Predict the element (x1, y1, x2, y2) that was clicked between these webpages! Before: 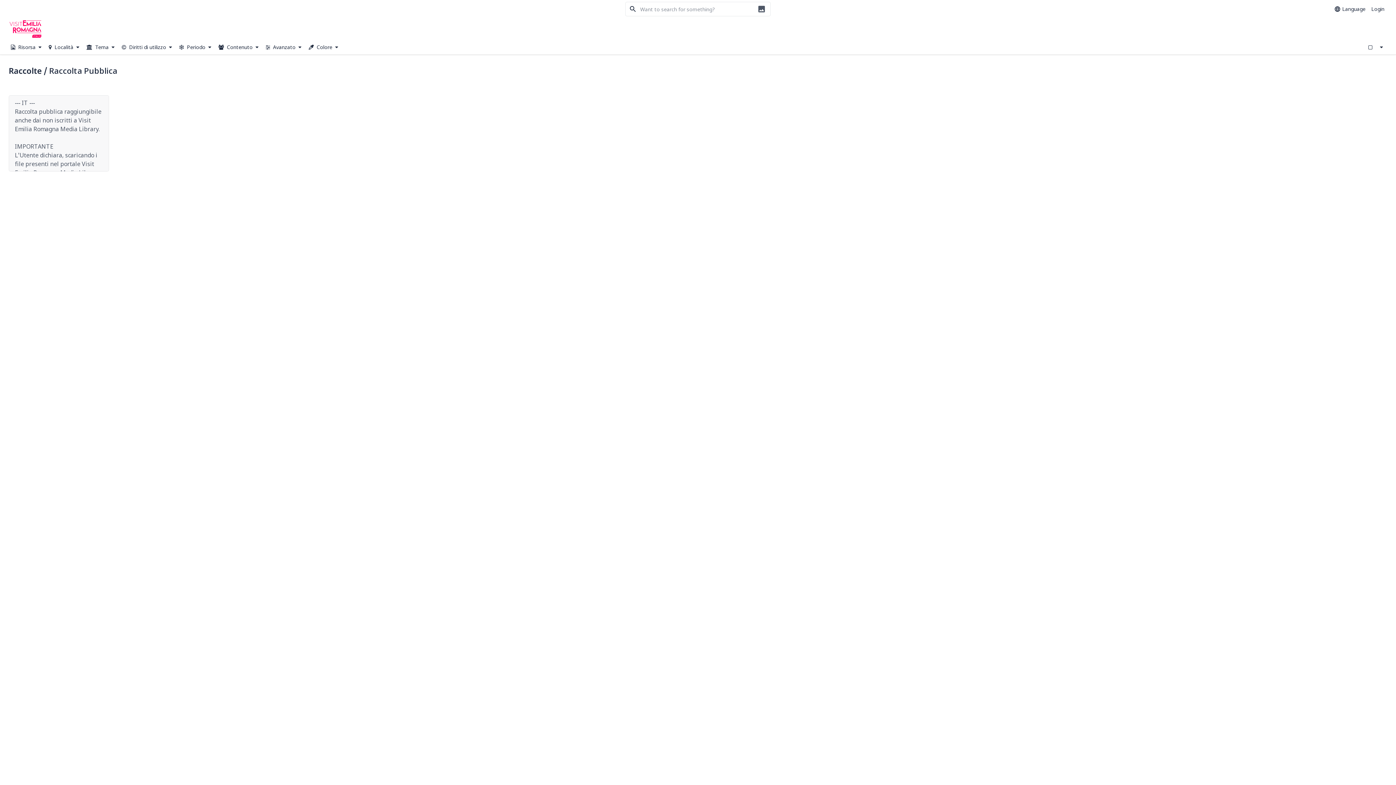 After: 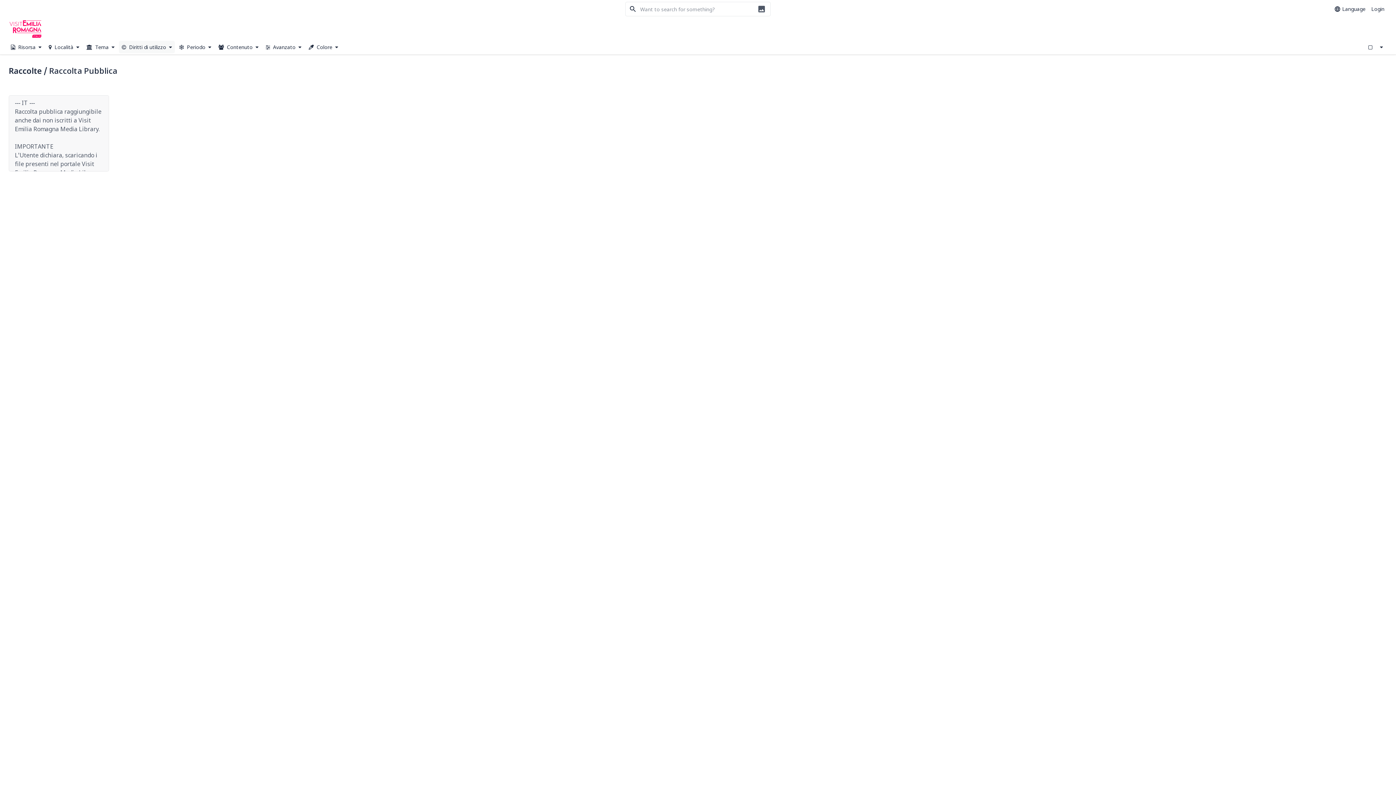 Action: label:  Diritti di utilizzo  bbox: (118, 40, 174, 53)